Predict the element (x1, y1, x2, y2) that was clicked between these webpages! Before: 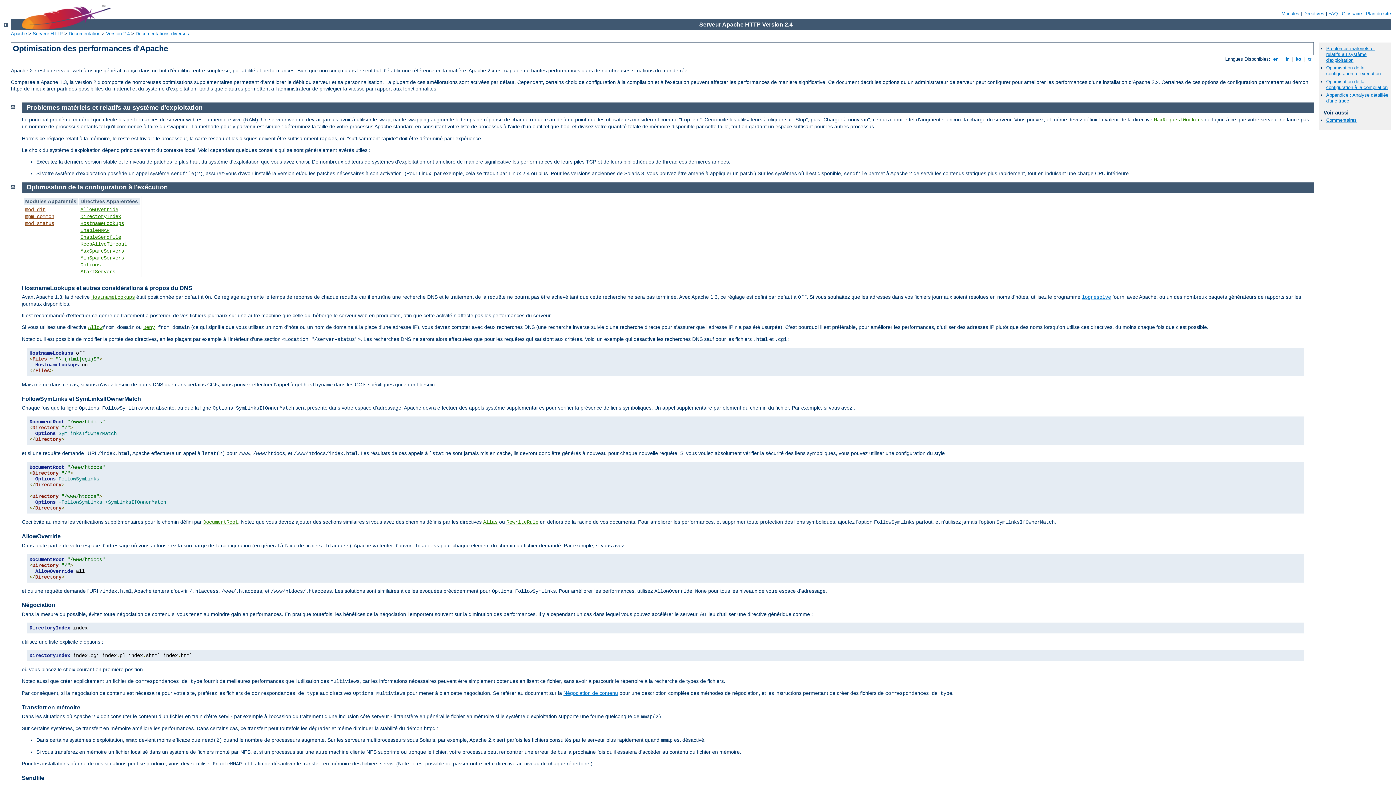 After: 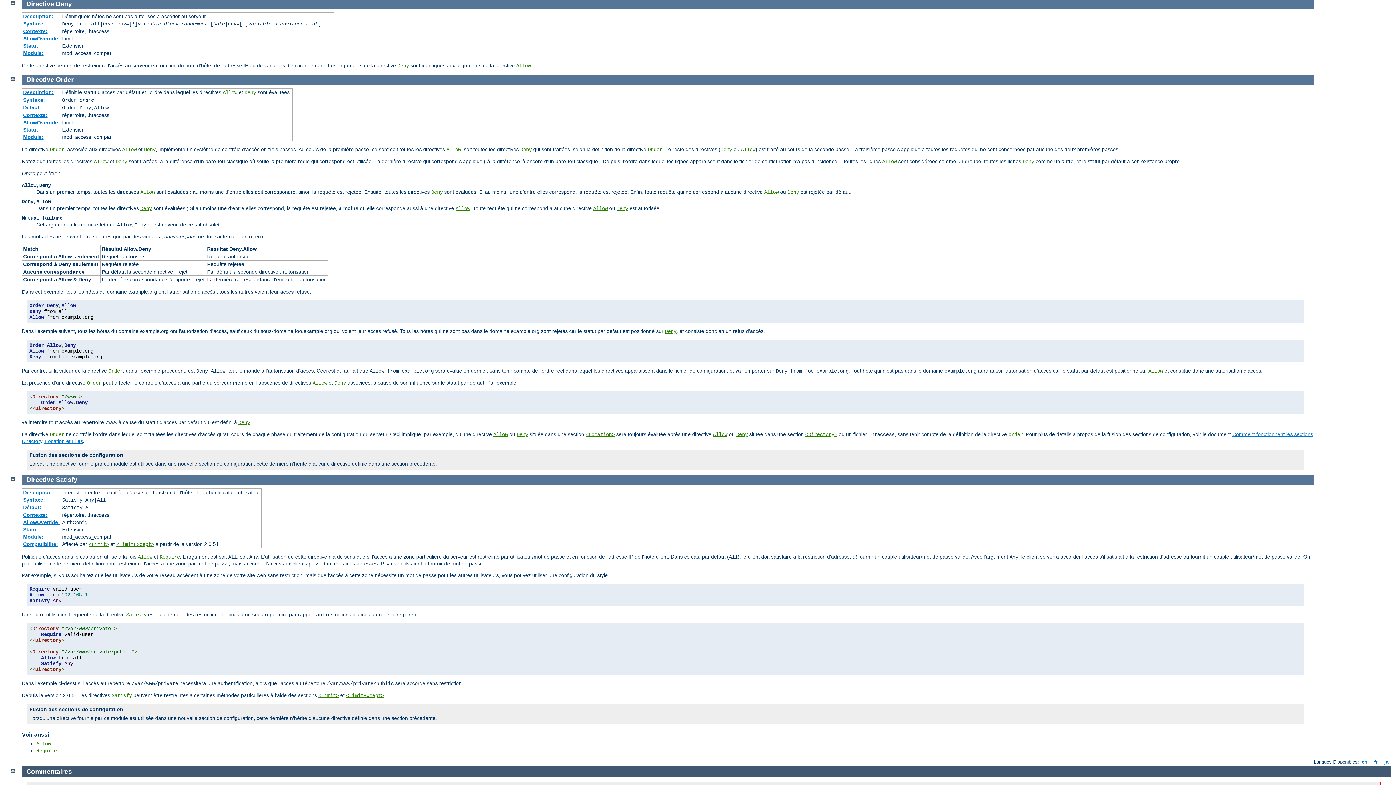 Action: label: Deny bbox: (143, 324, 154, 330)